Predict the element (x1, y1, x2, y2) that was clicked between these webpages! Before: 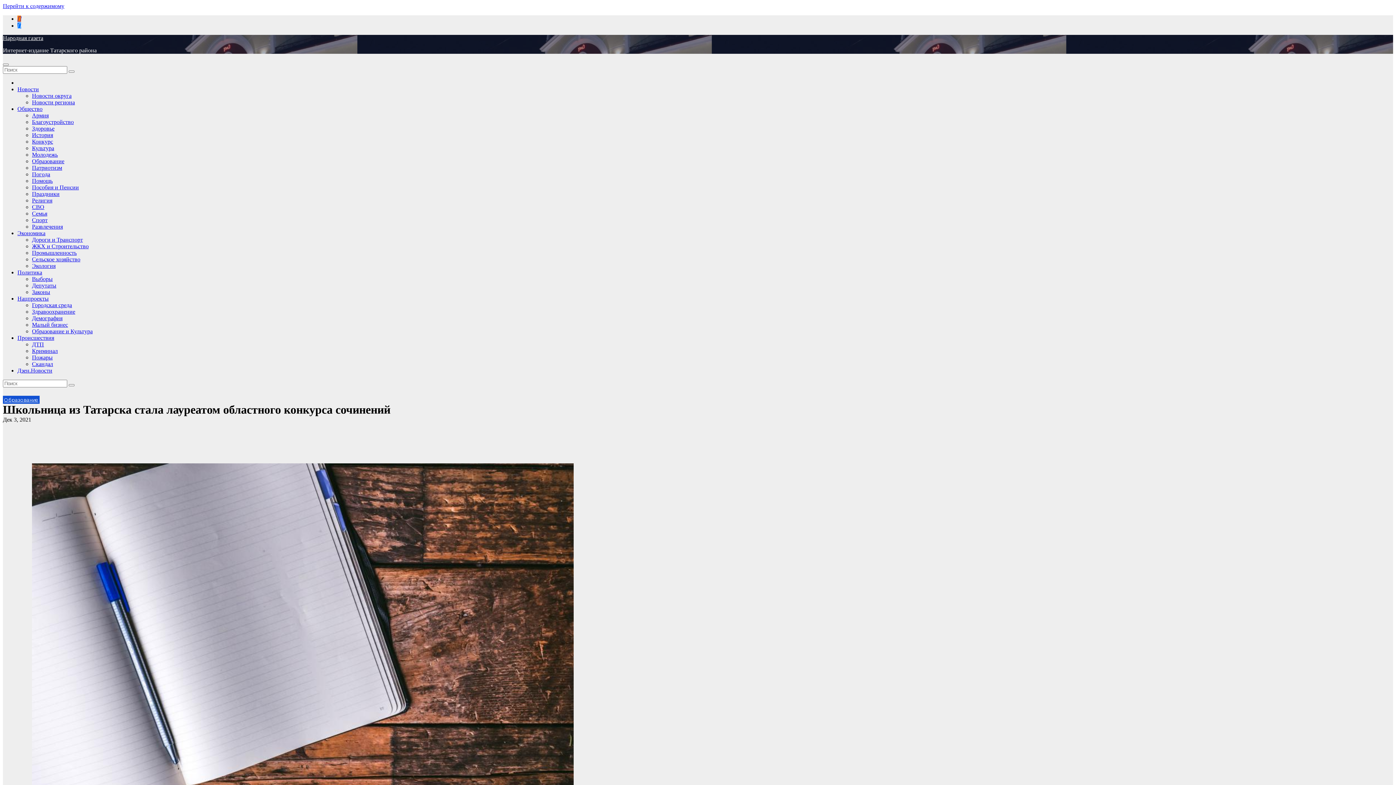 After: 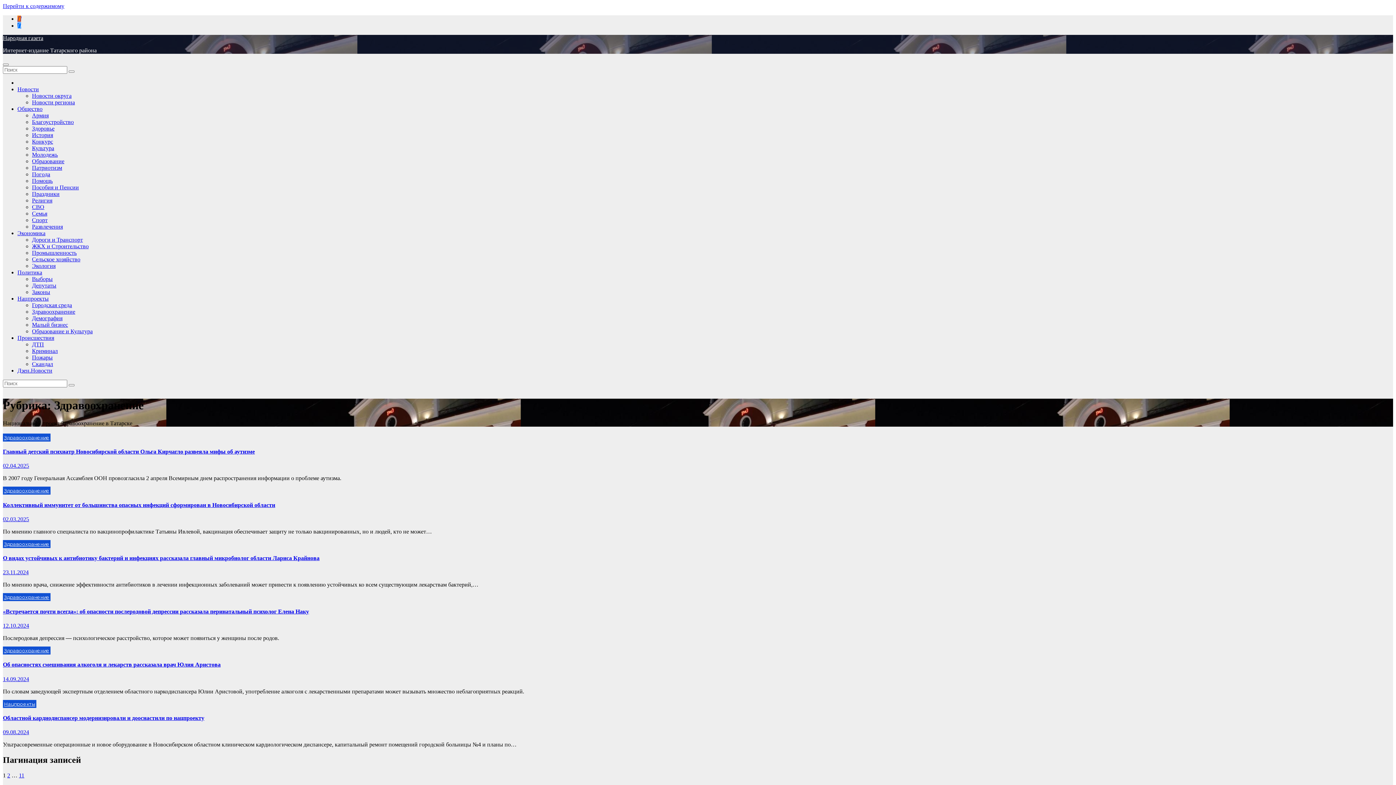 Action: label: Здравоохранение bbox: (32, 308, 75, 314)